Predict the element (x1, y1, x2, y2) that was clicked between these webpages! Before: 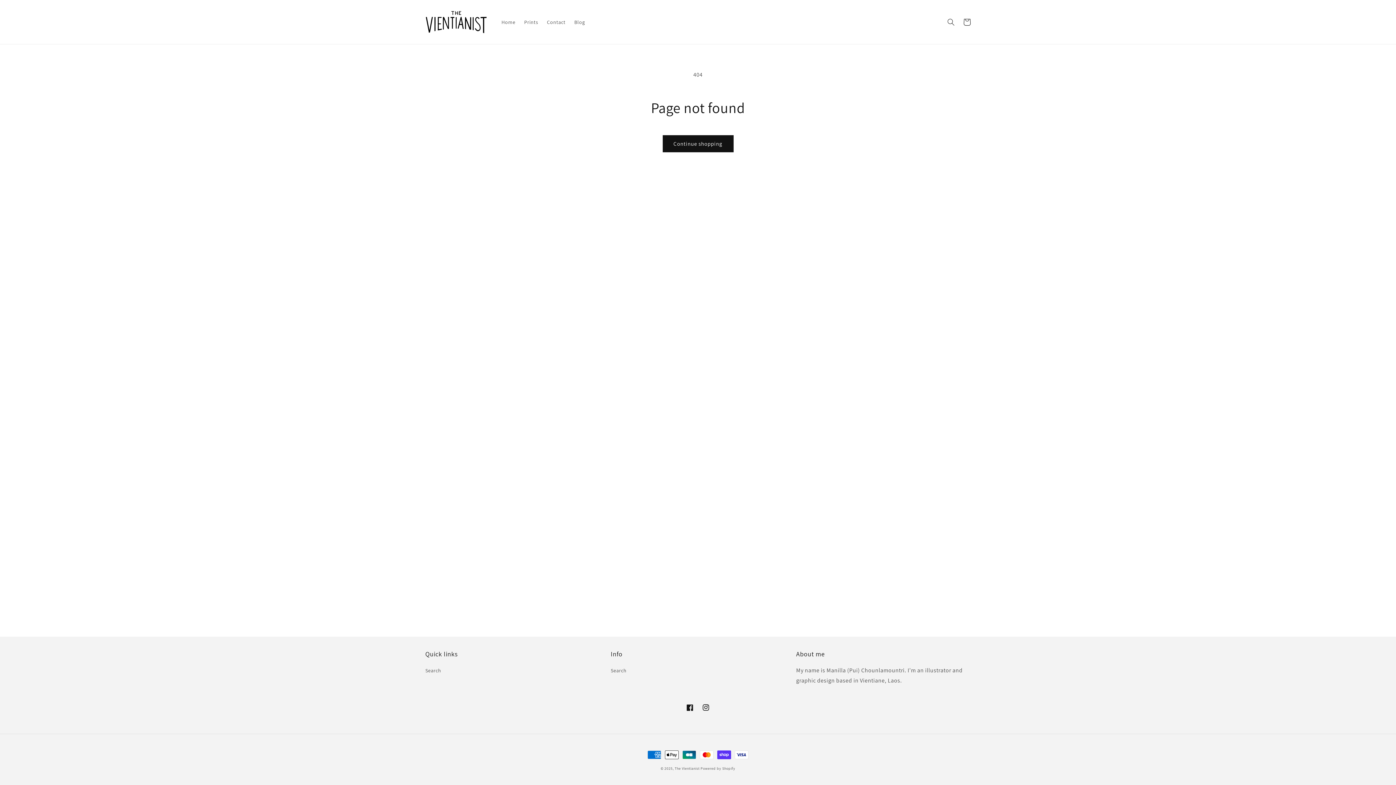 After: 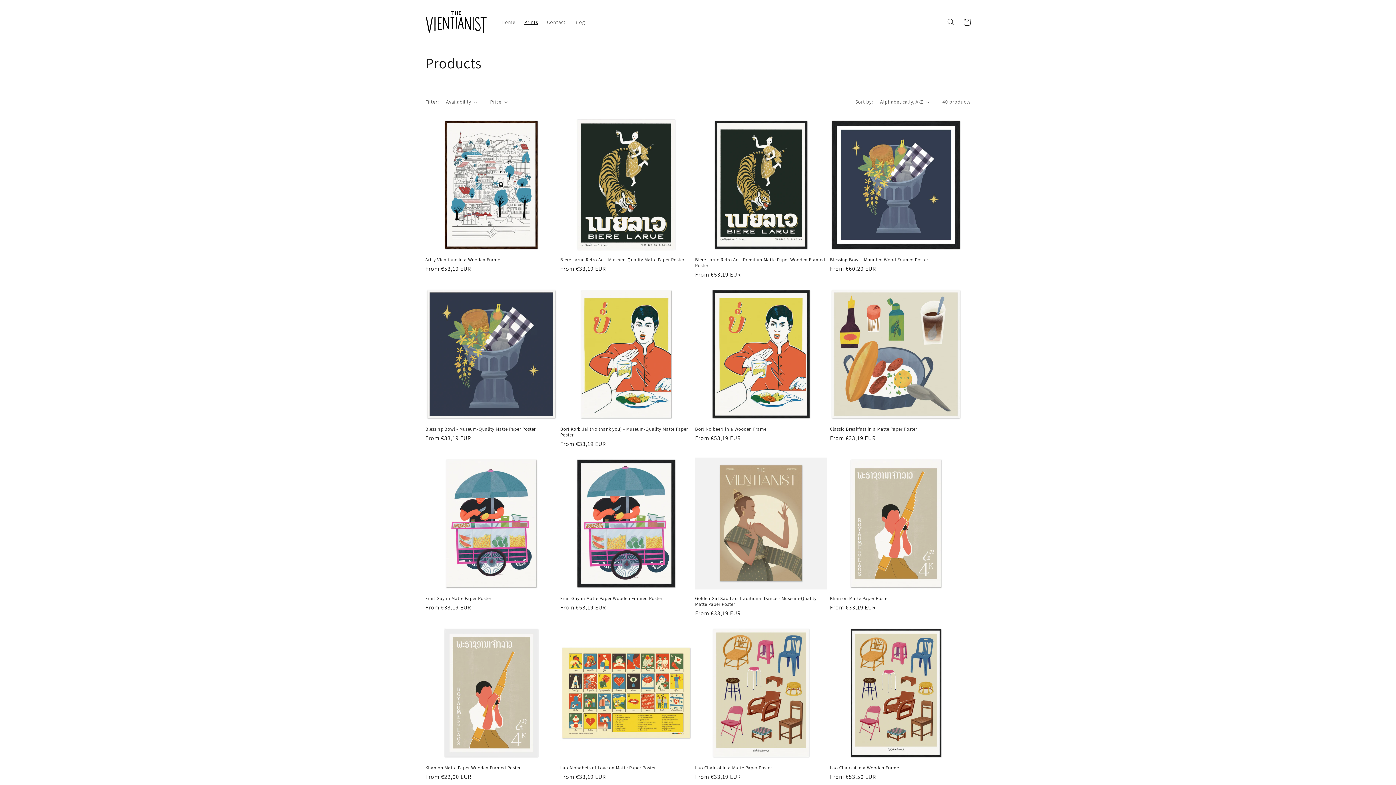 Action: bbox: (662, 135, 733, 152) label: Continue shopping